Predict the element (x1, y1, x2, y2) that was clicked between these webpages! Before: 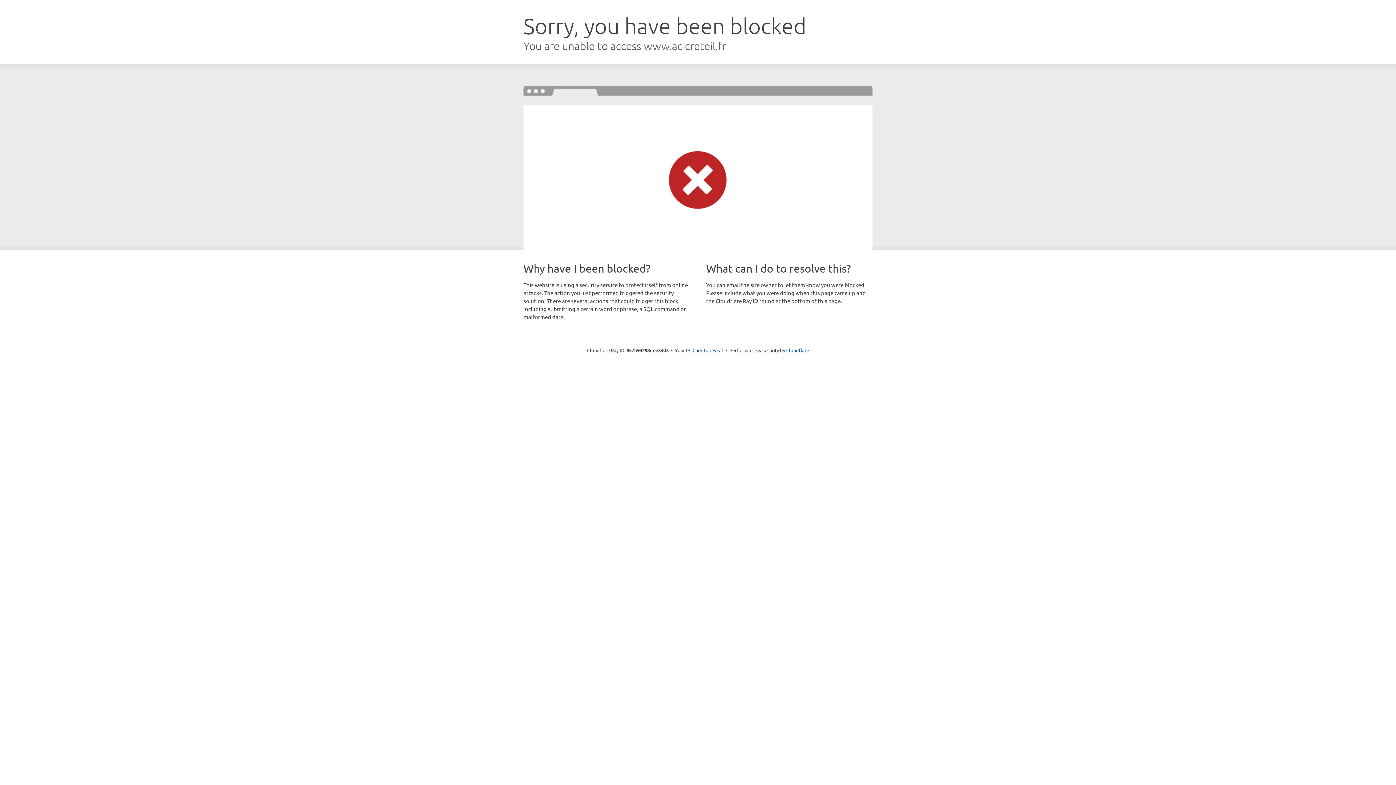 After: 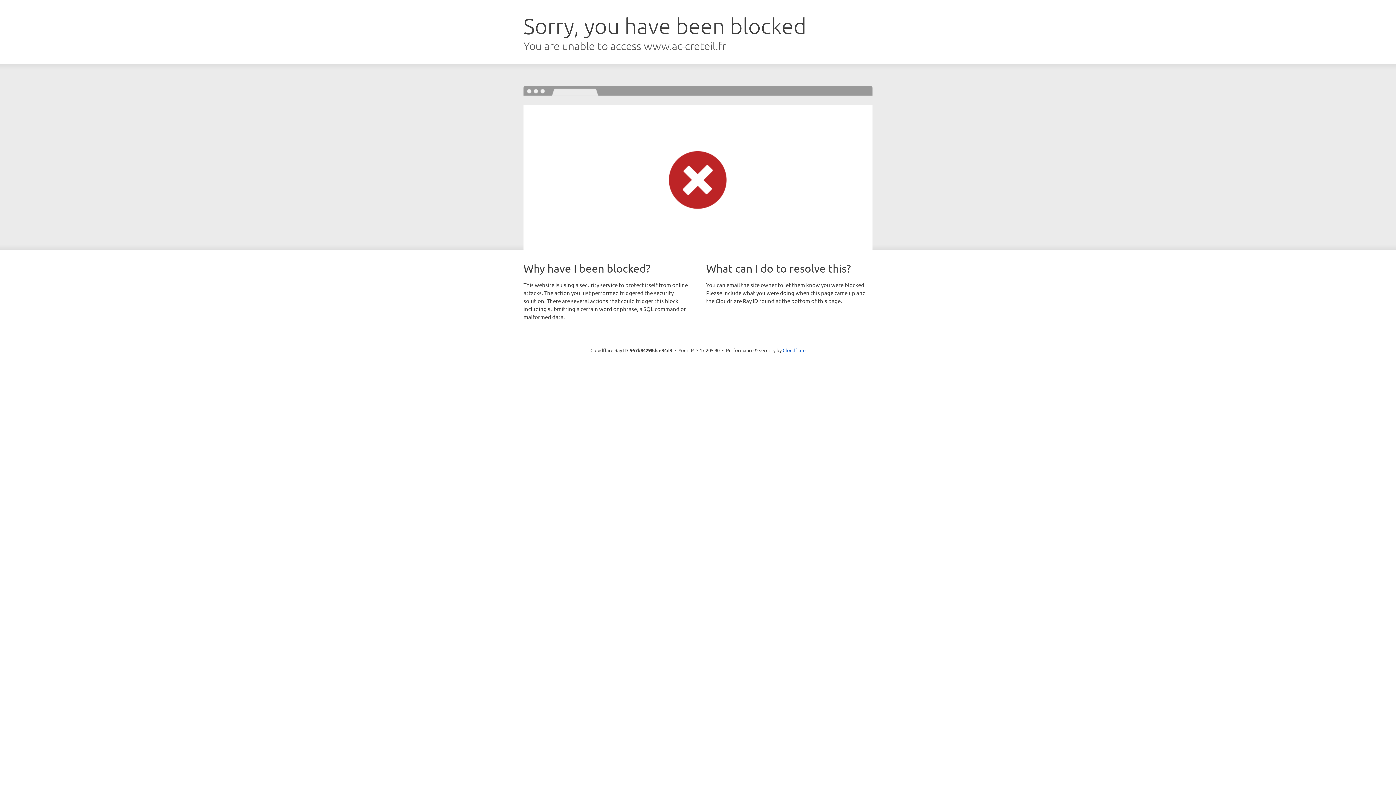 Action: label: Click to reveal bbox: (692, 346, 723, 353)